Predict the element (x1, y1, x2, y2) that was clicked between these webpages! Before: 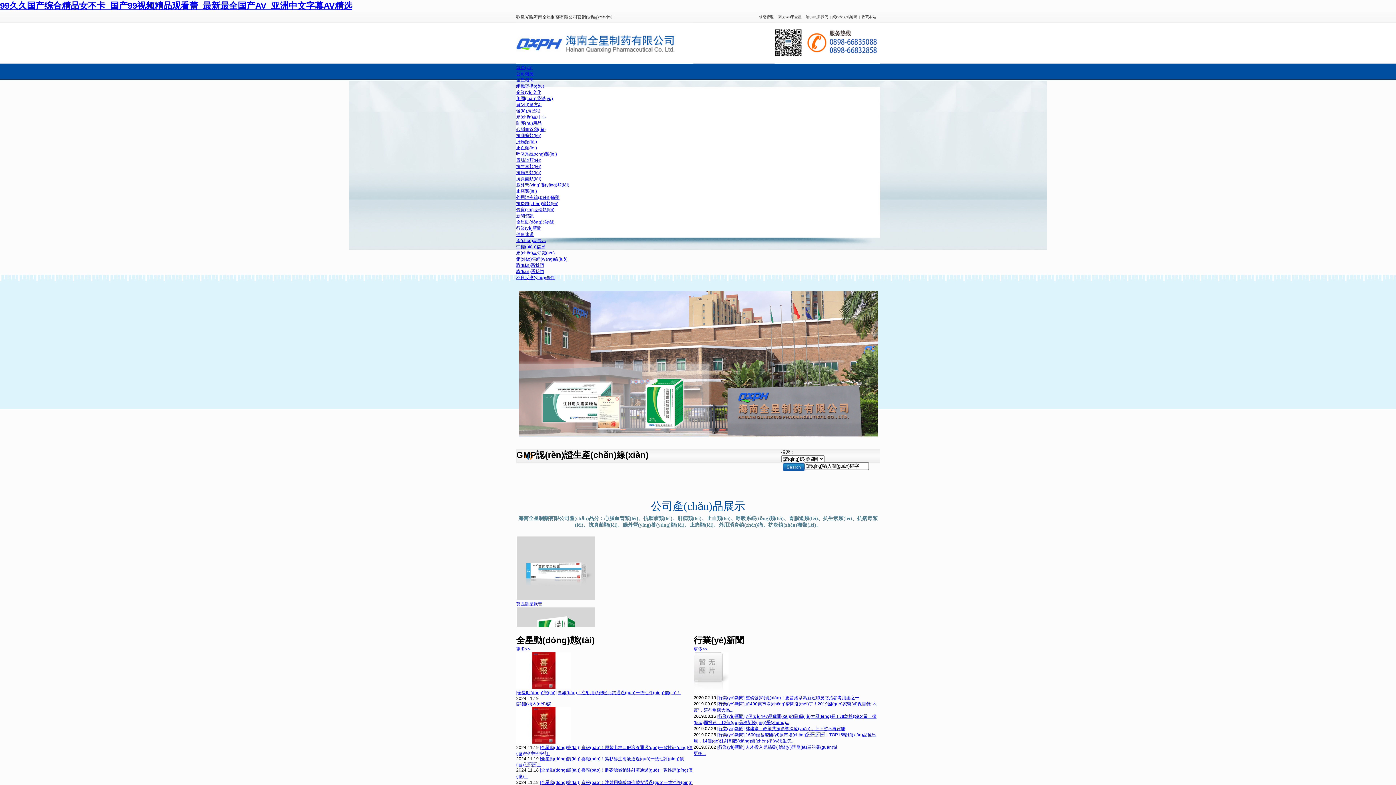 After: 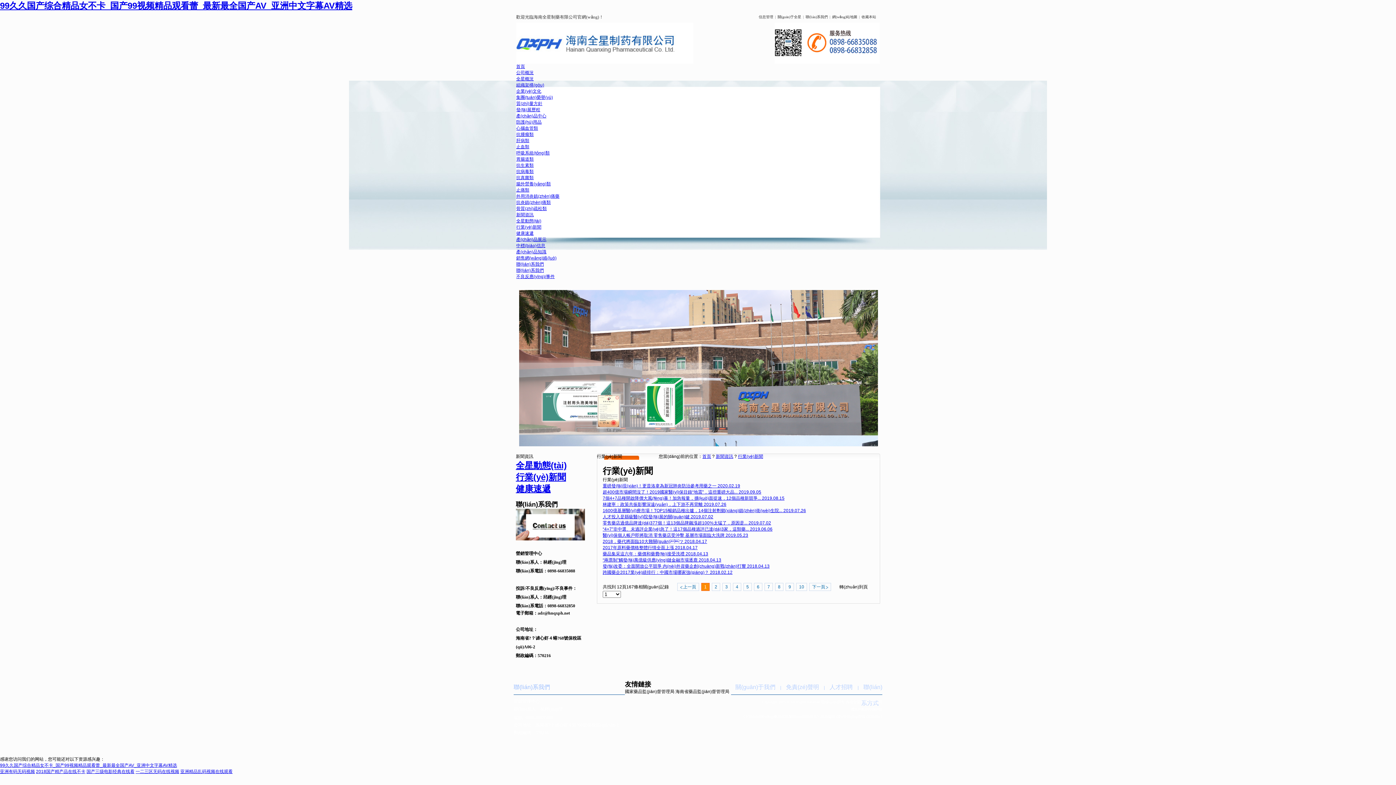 Action: label: [行業(yè)新聞] bbox: (717, 732, 744, 737)